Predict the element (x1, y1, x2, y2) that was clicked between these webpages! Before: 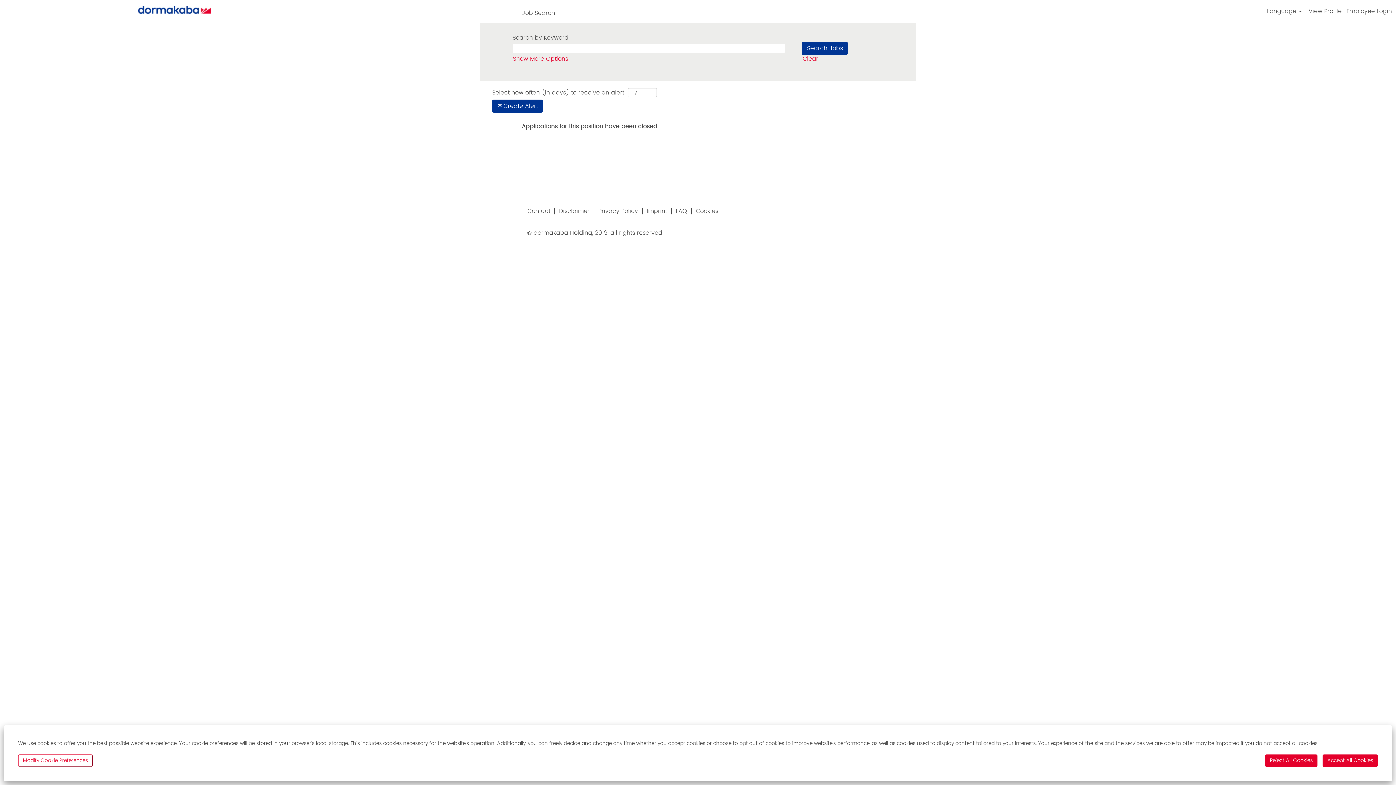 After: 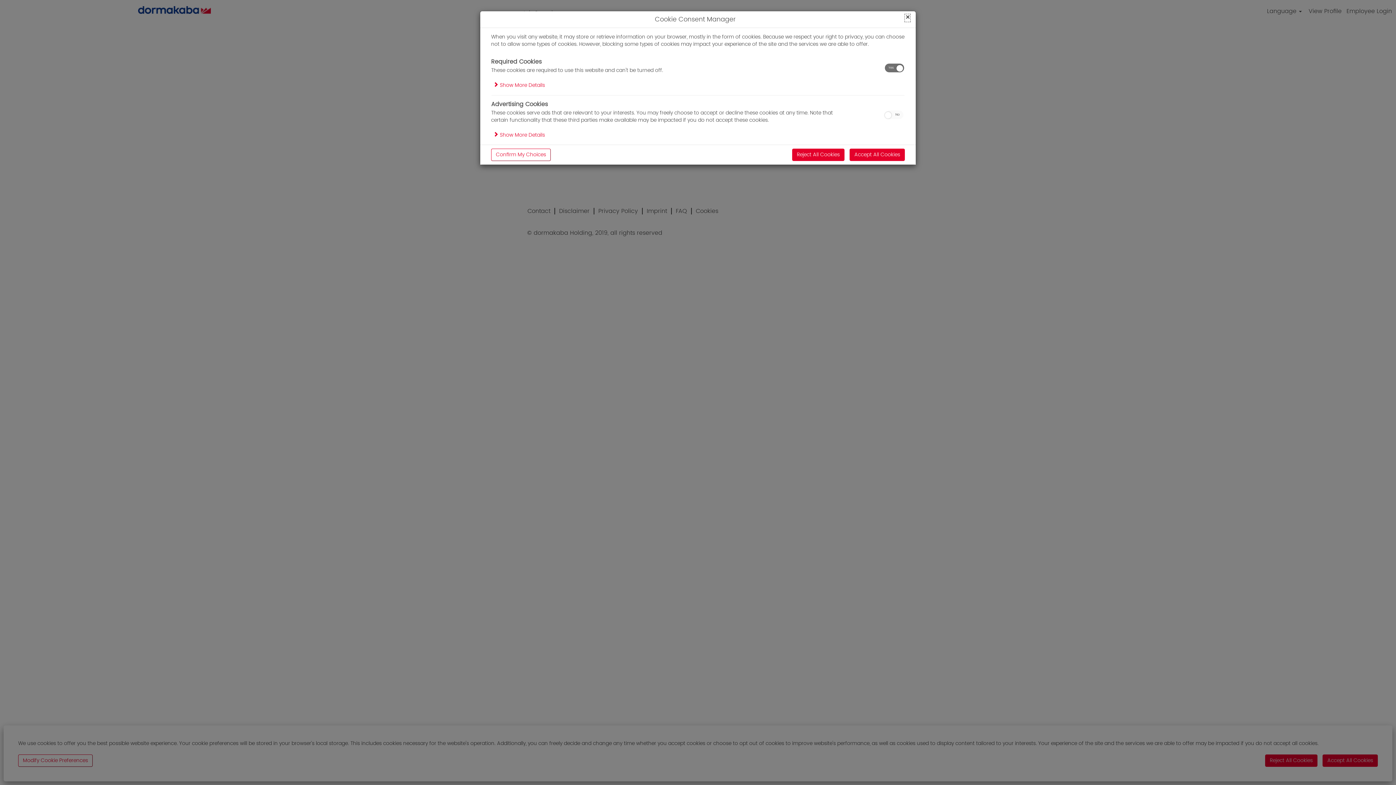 Action: bbox: (695, 207, 718, 214) label: Cookies